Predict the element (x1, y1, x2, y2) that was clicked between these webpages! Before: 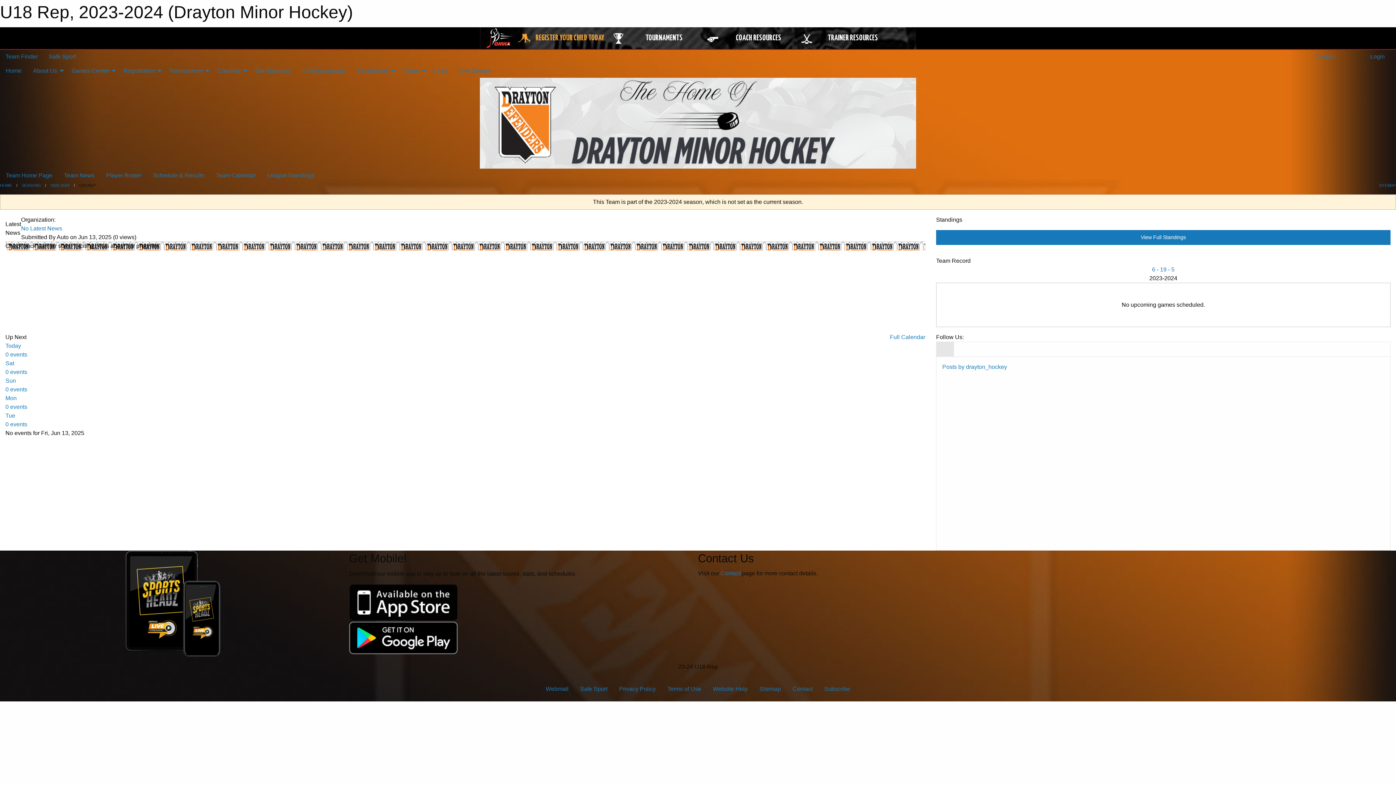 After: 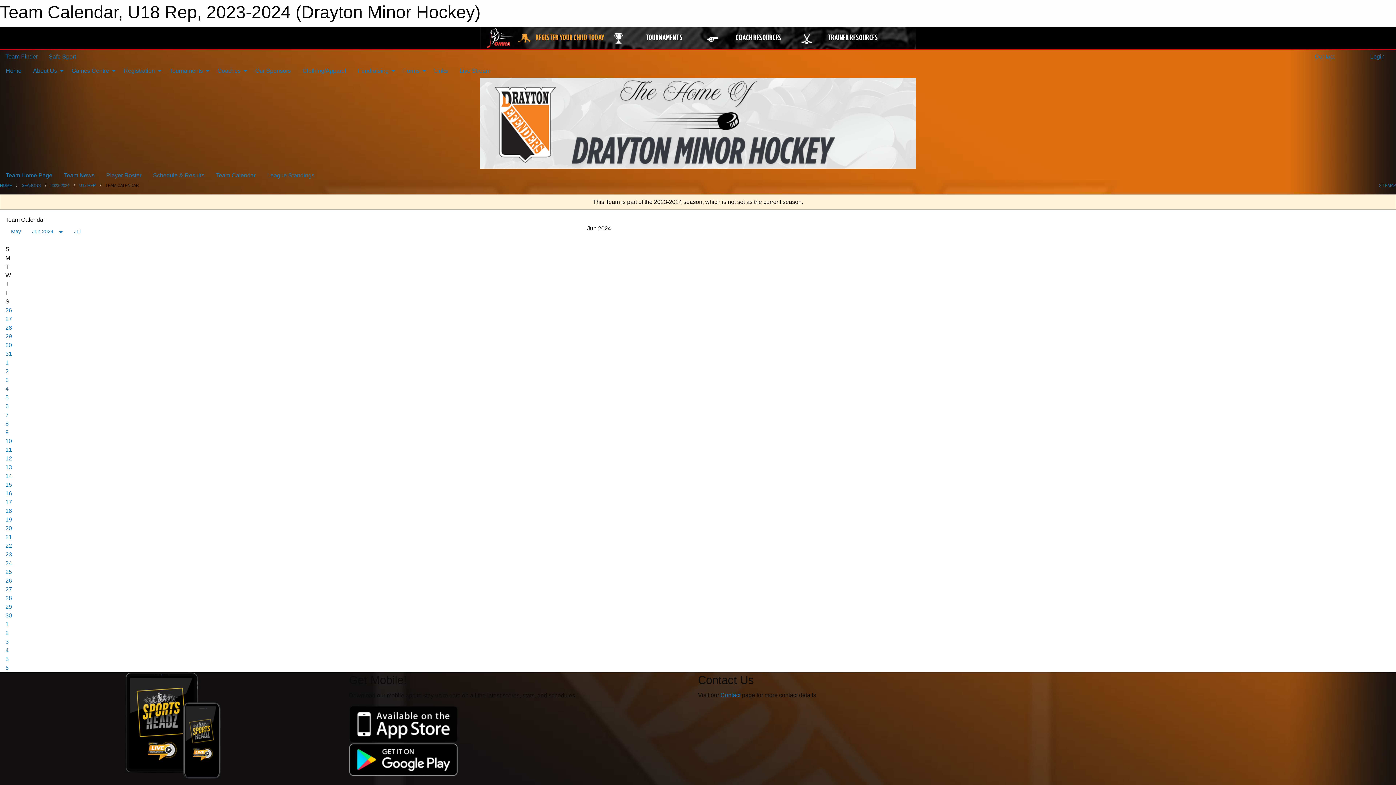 Action: bbox: (210, 168, 261, 182) label: Team Calendar